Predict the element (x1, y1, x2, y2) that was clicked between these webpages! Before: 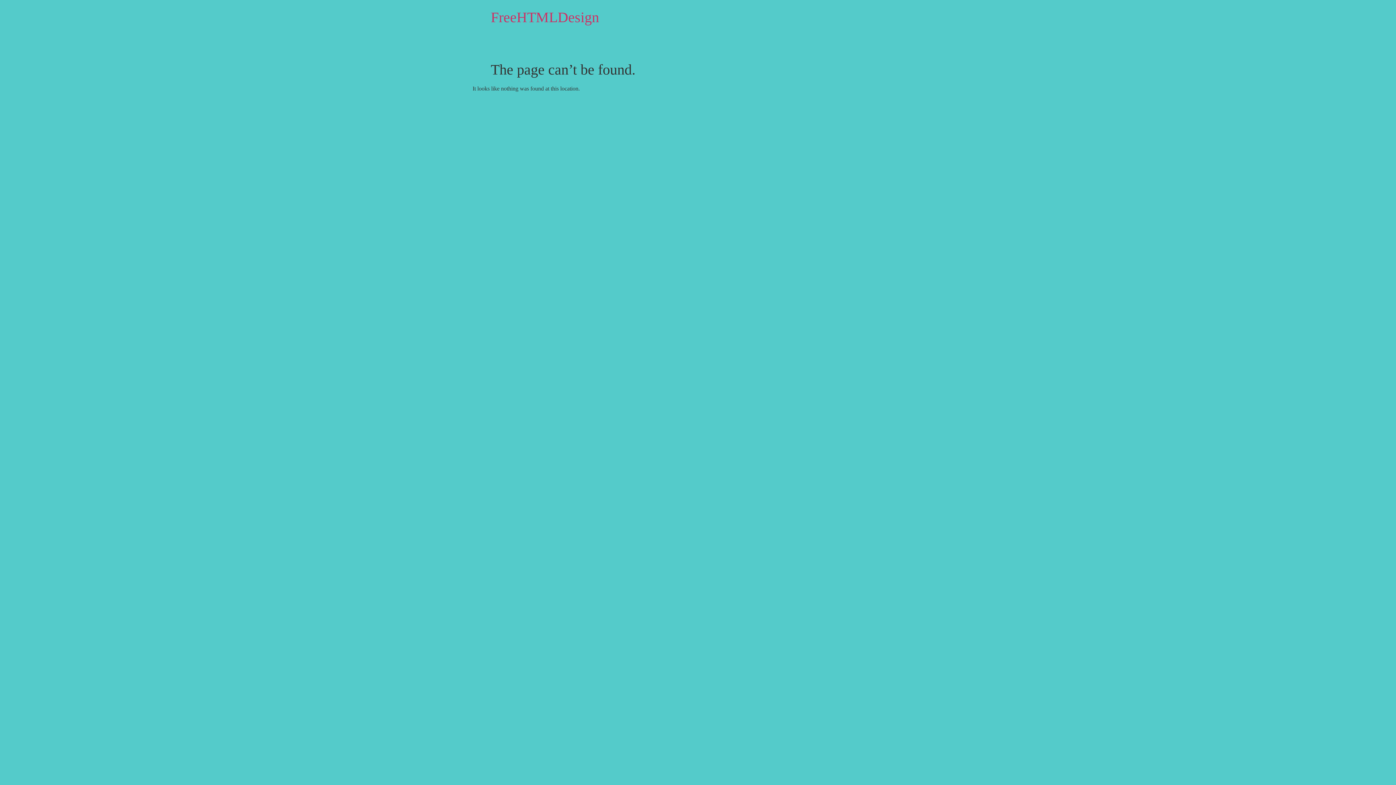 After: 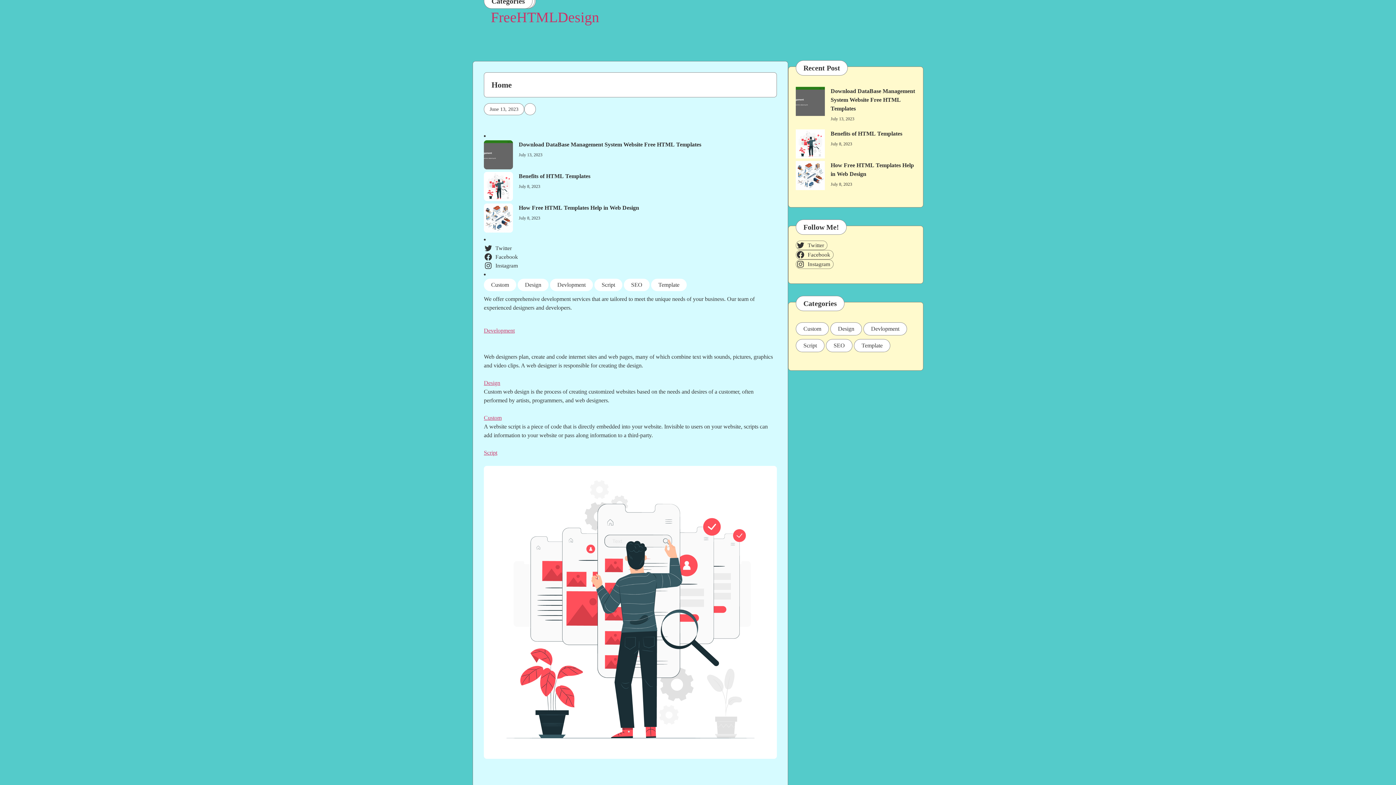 Action: bbox: (490, 9, 599, 25) label: FreeHTMLDesign